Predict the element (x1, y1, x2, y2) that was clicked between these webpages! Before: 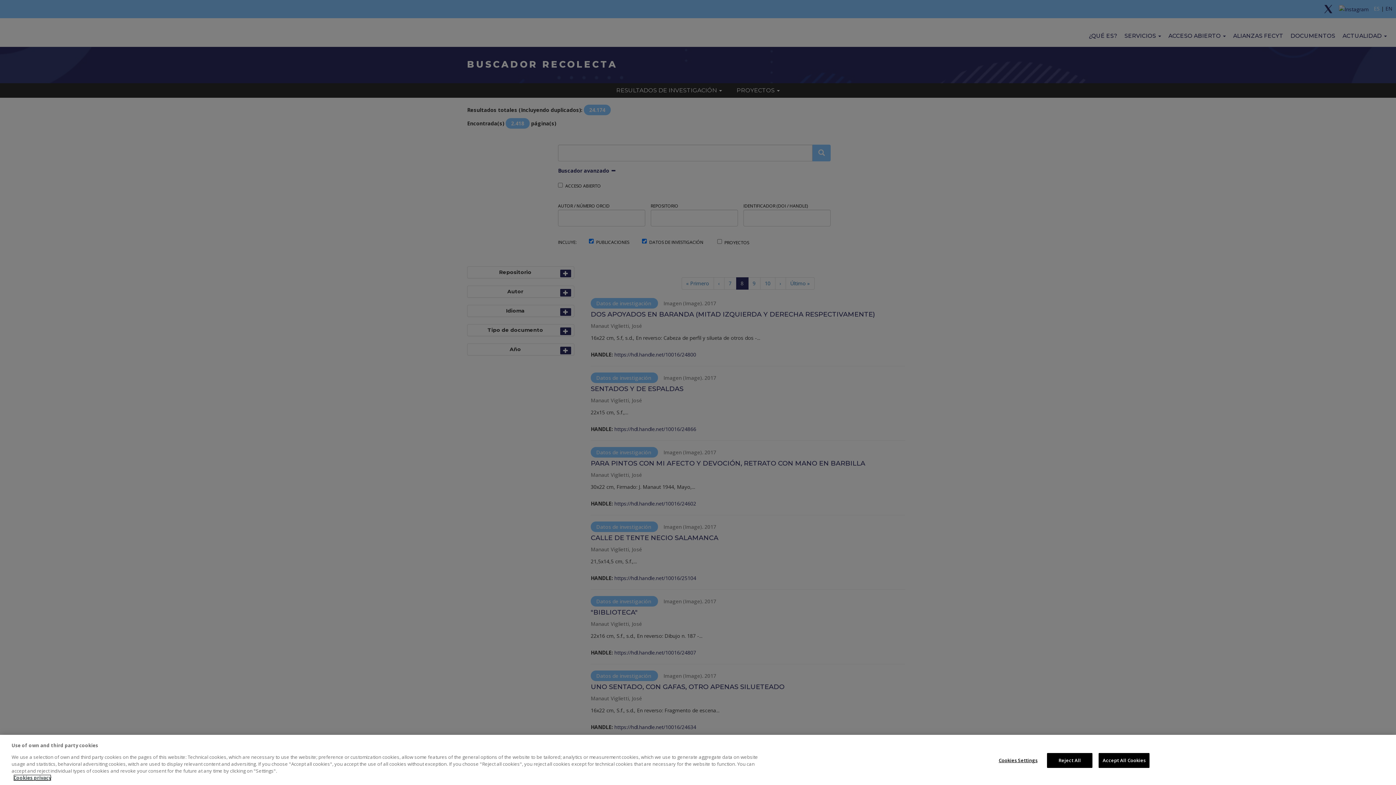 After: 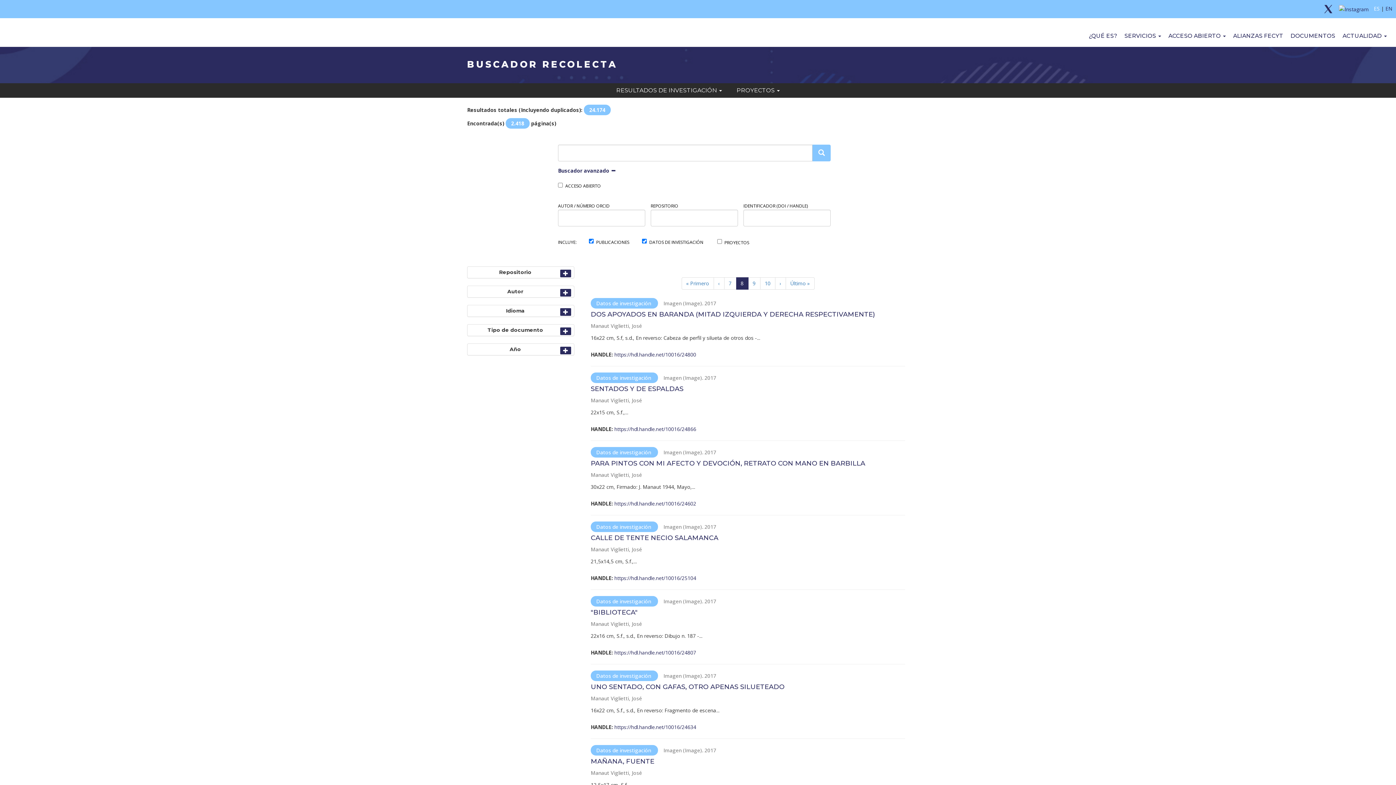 Action: label: Reject All bbox: (1047, 753, 1092, 768)